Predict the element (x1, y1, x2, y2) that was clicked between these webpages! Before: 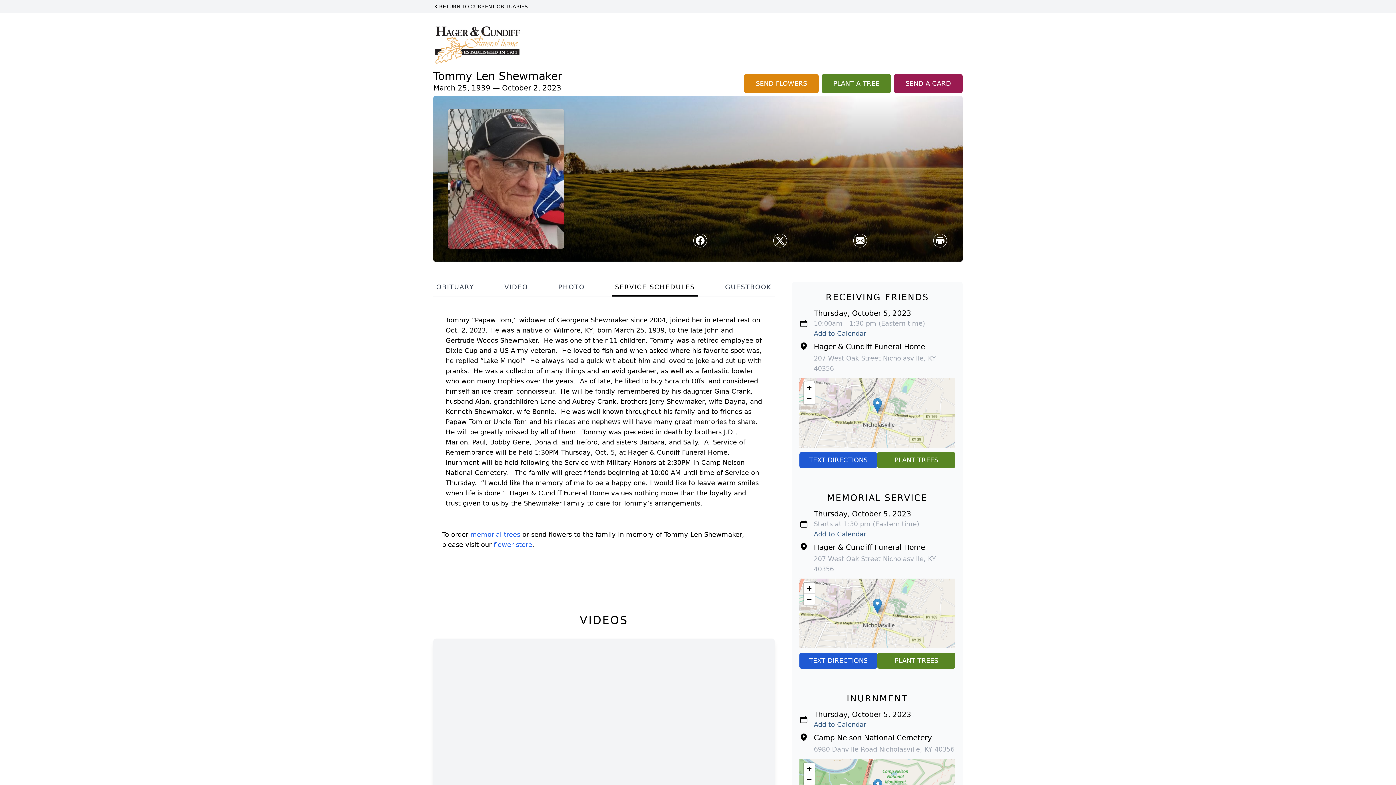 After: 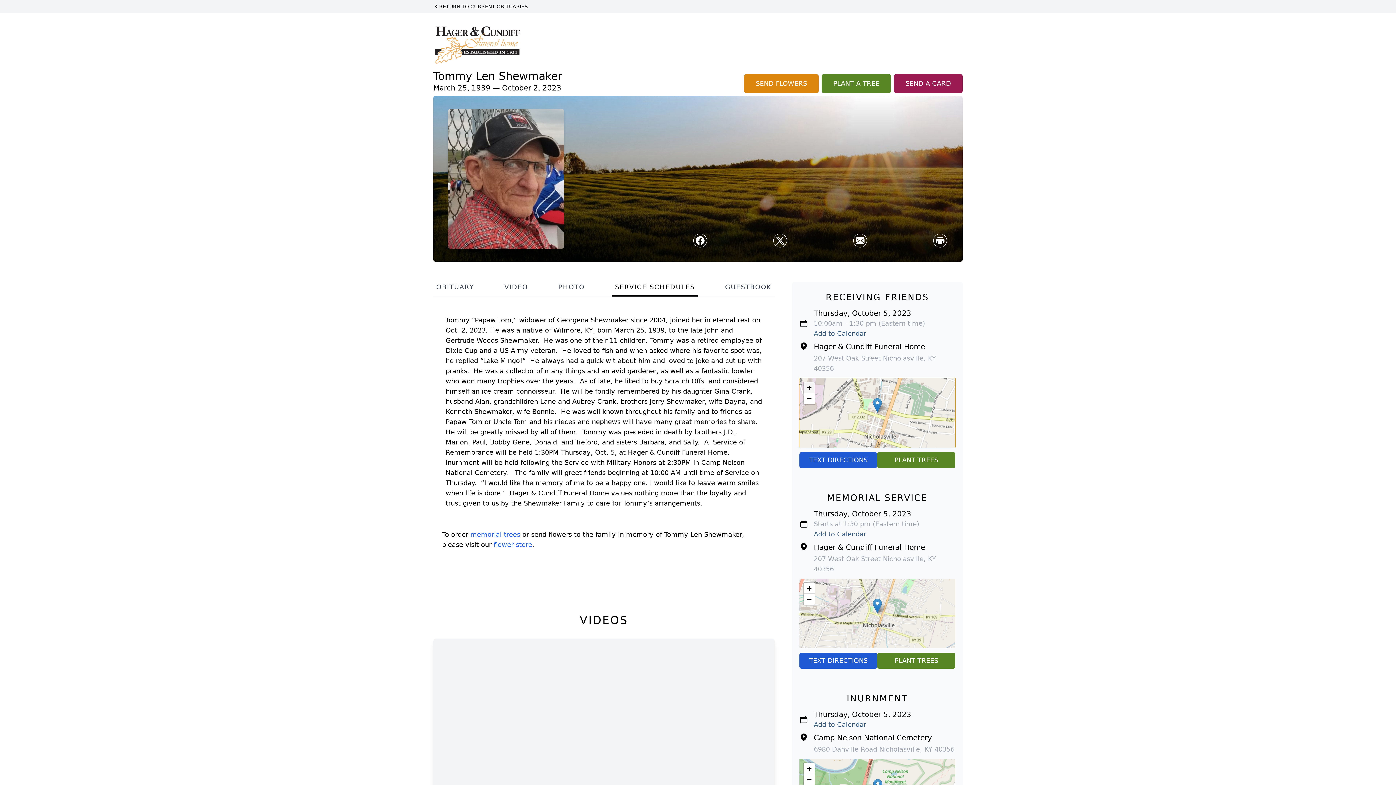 Action: label: Zoom in bbox: (803, 382, 814, 393)